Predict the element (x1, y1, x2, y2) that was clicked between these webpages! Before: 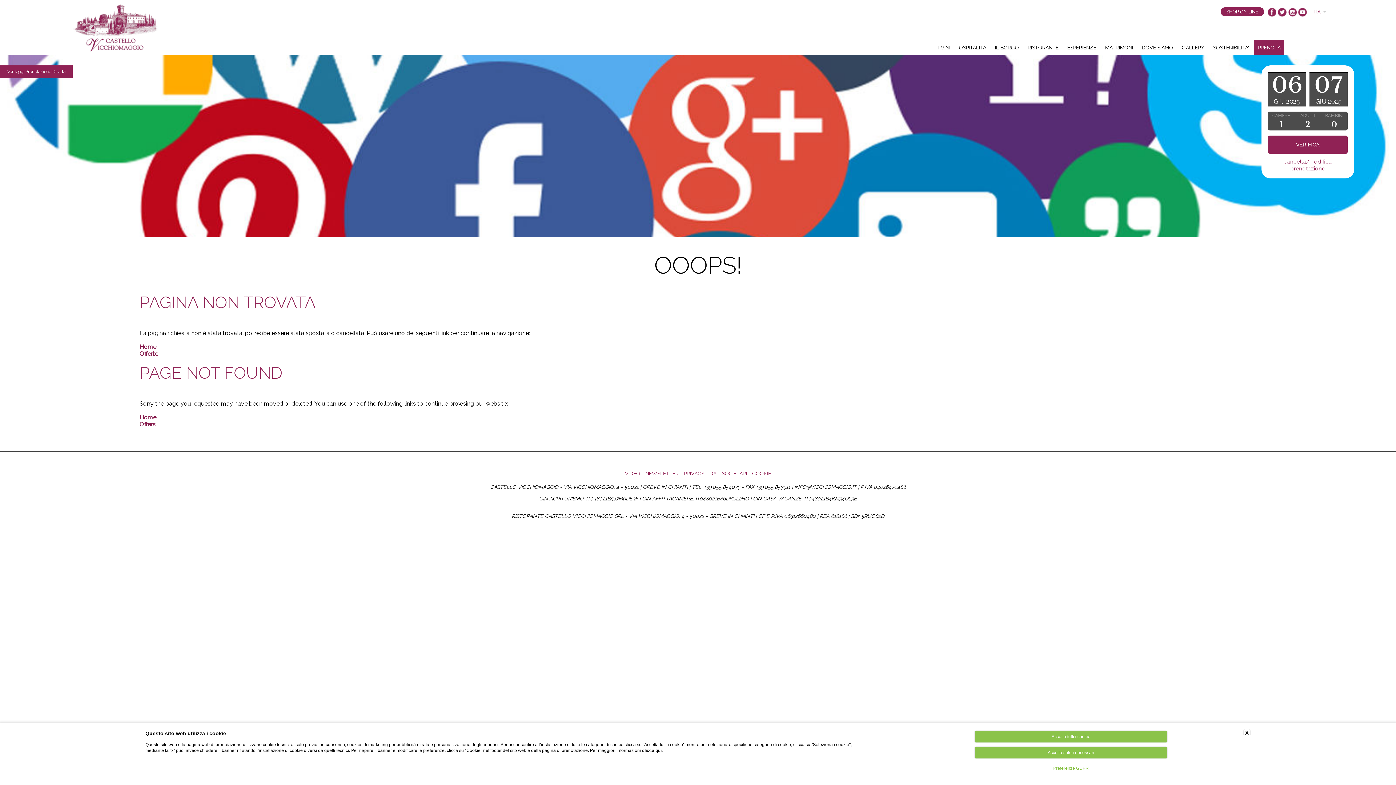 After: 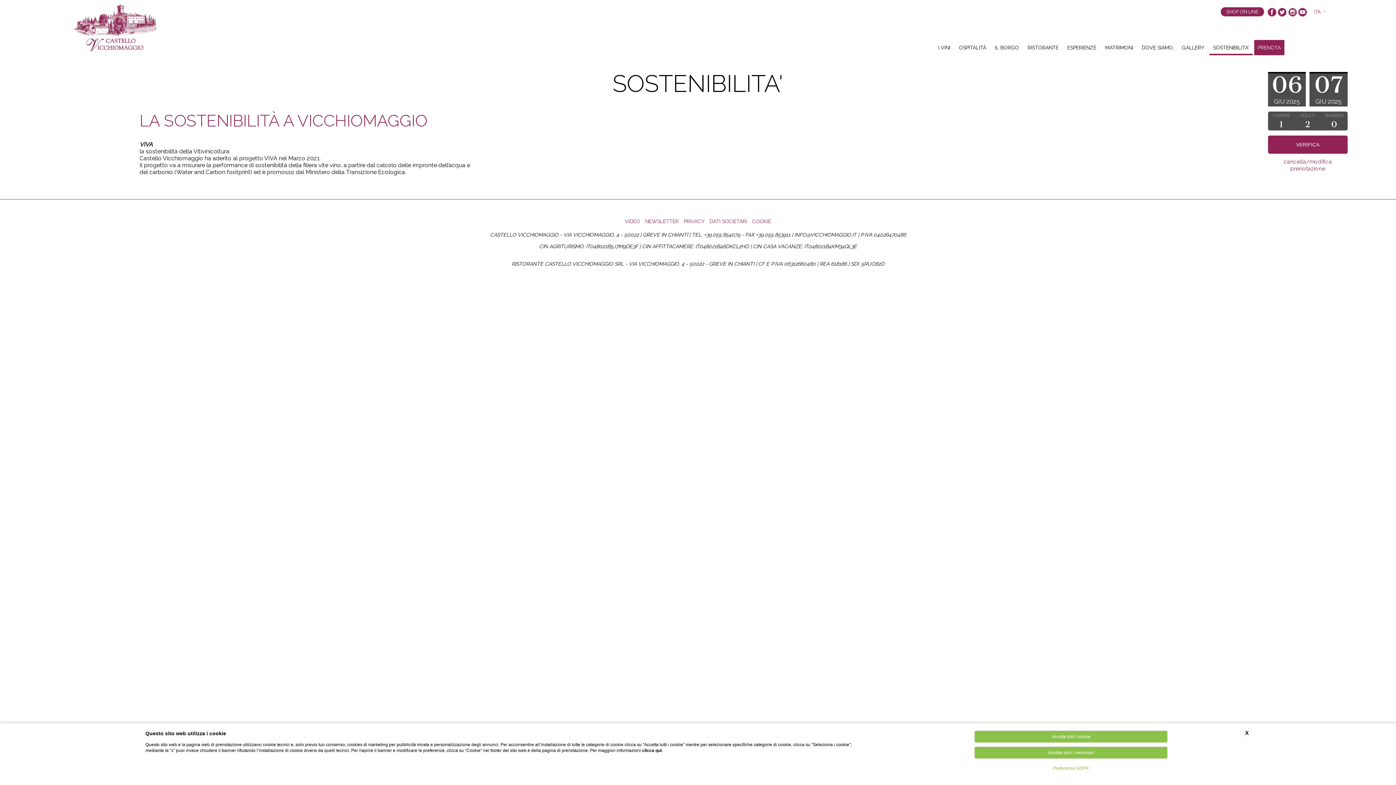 Action: bbox: (1209, 40, 1253, 55) label: SOSTENIBILITA